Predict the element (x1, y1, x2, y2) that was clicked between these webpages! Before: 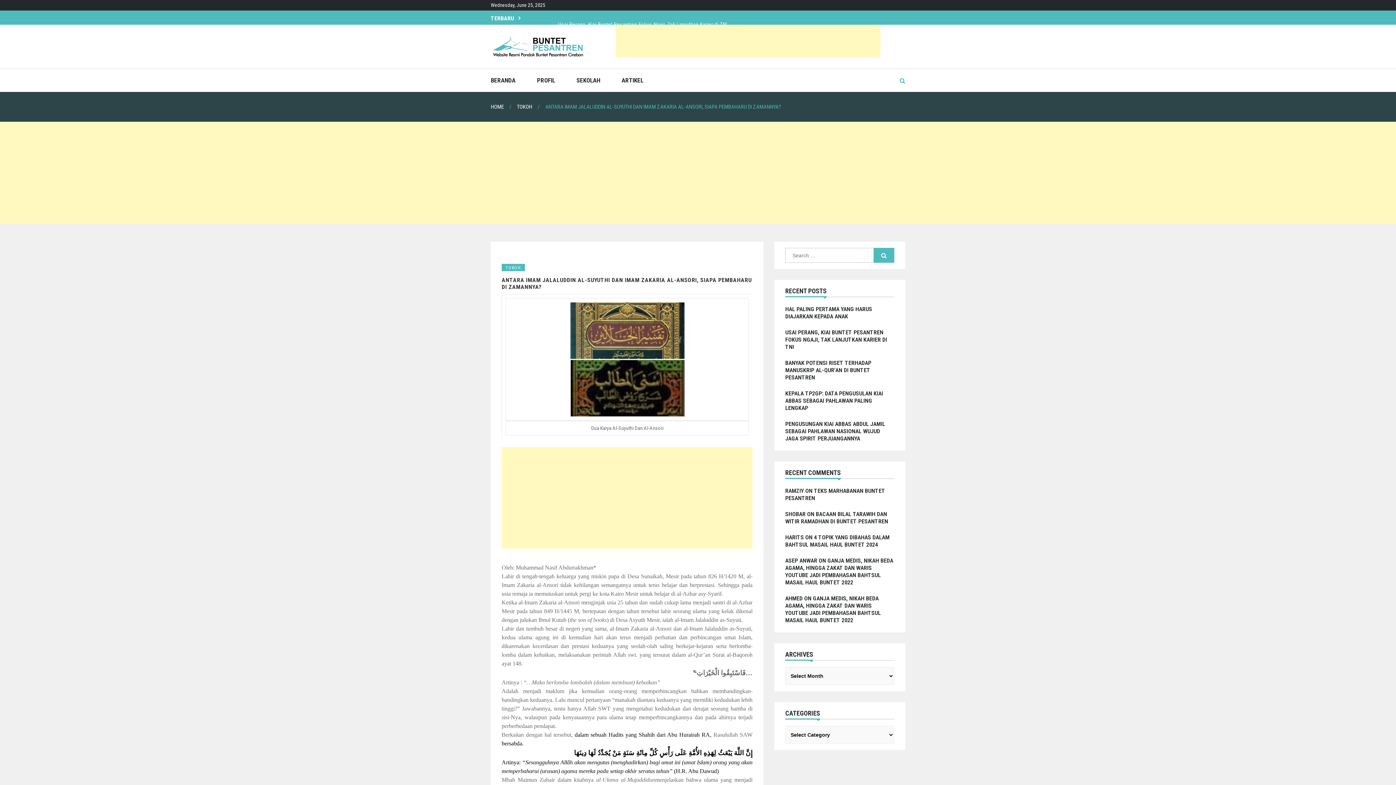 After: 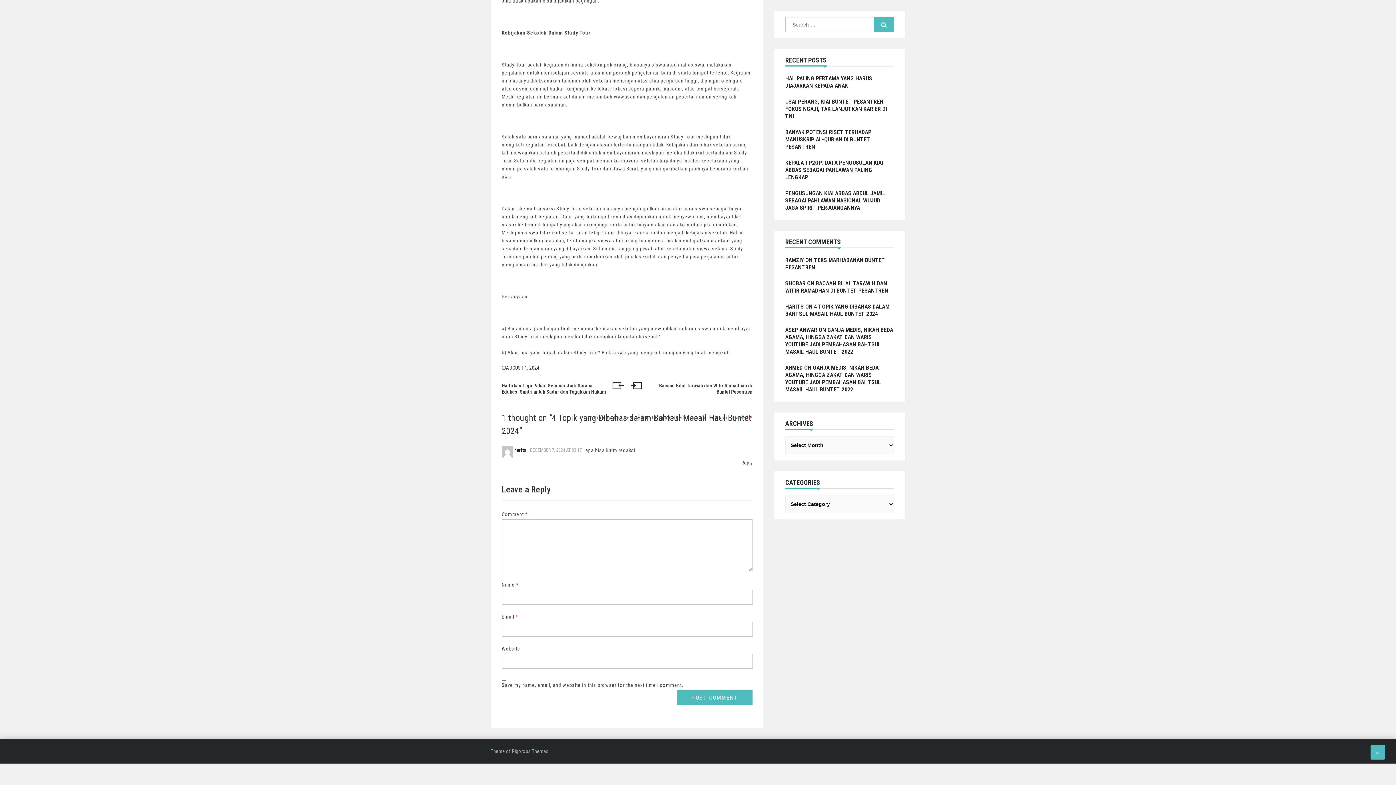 Action: bbox: (785, 534, 889, 548) label: 4 TOPIK YANG DIBAHAS DALAM BAHTSUL MASAIL HAUL BUNTET 2024